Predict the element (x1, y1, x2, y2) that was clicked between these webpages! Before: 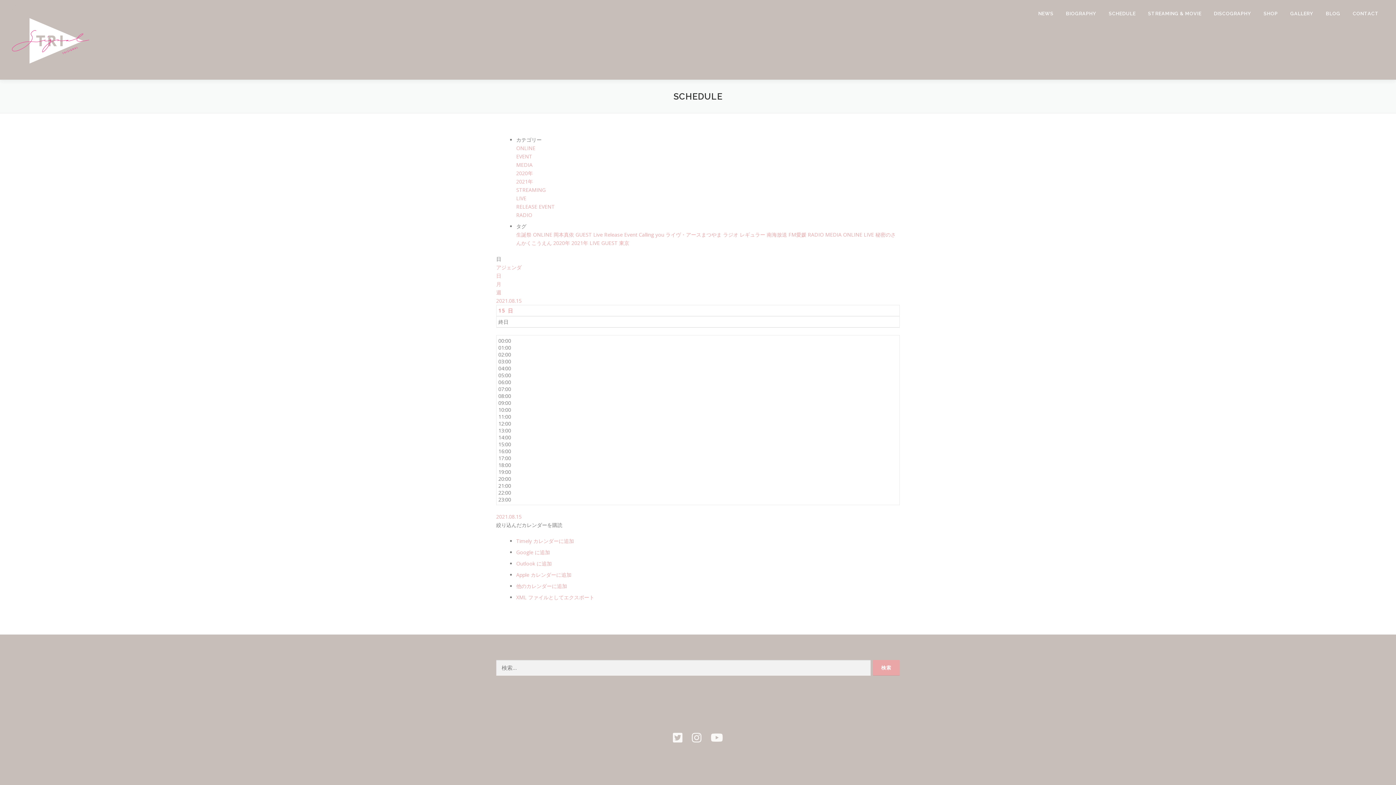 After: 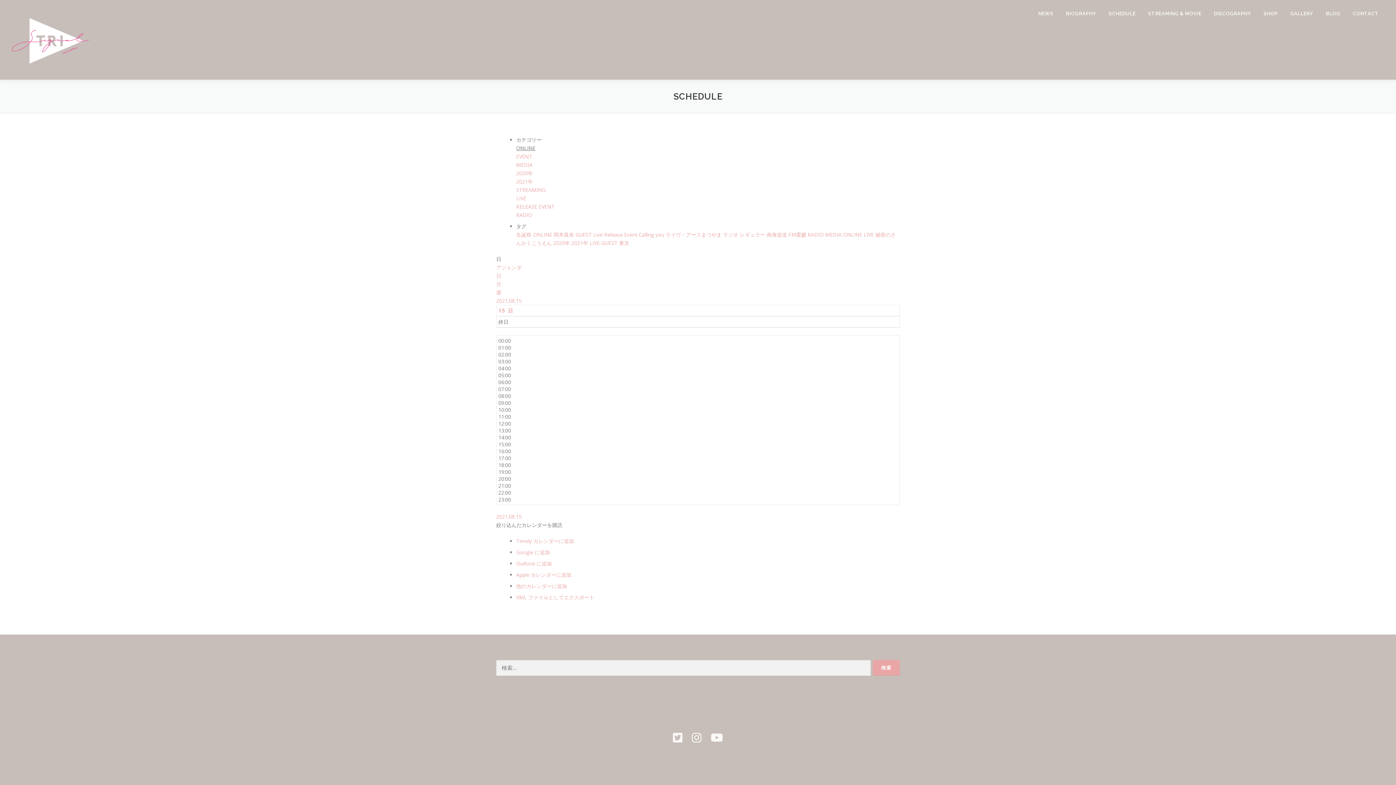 Action: bbox: (516, 144, 535, 151) label: ONLINE